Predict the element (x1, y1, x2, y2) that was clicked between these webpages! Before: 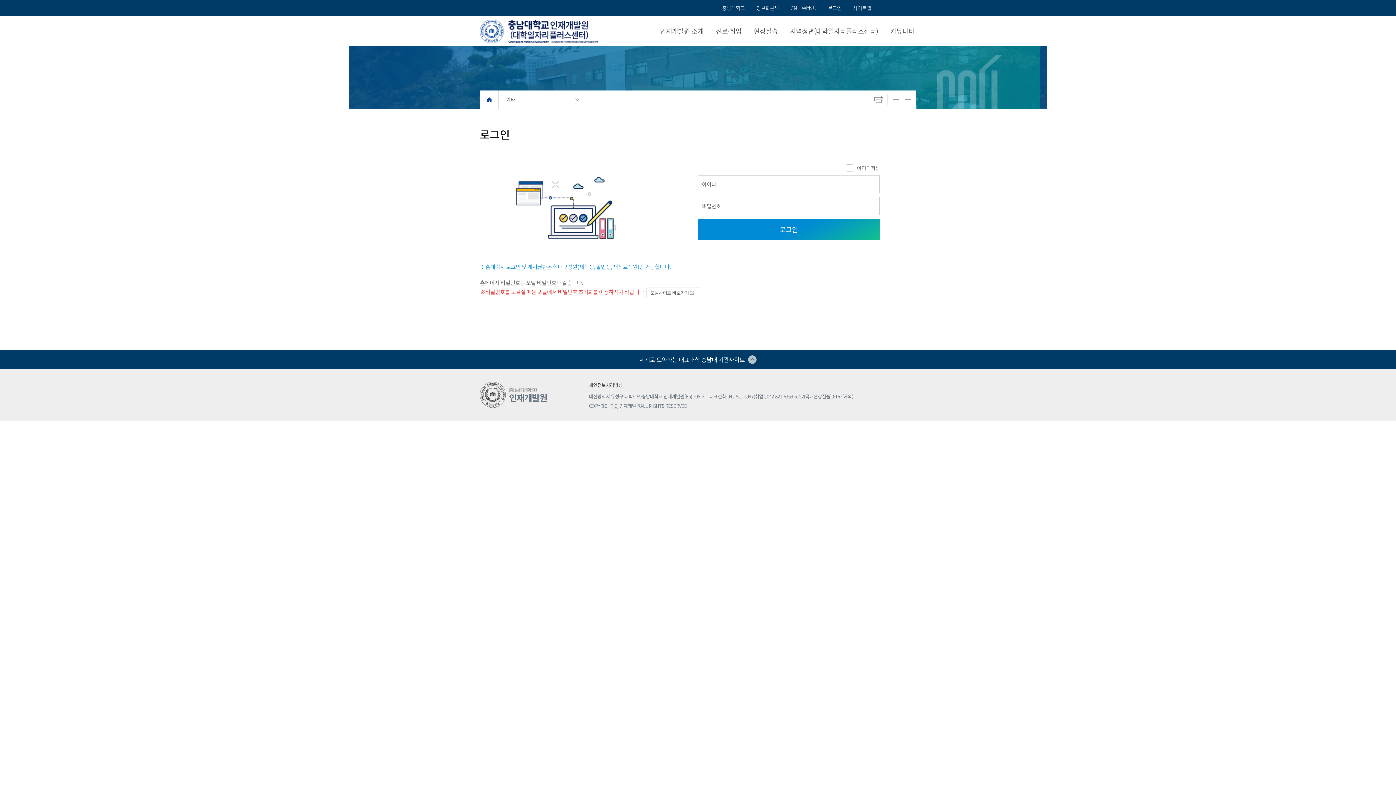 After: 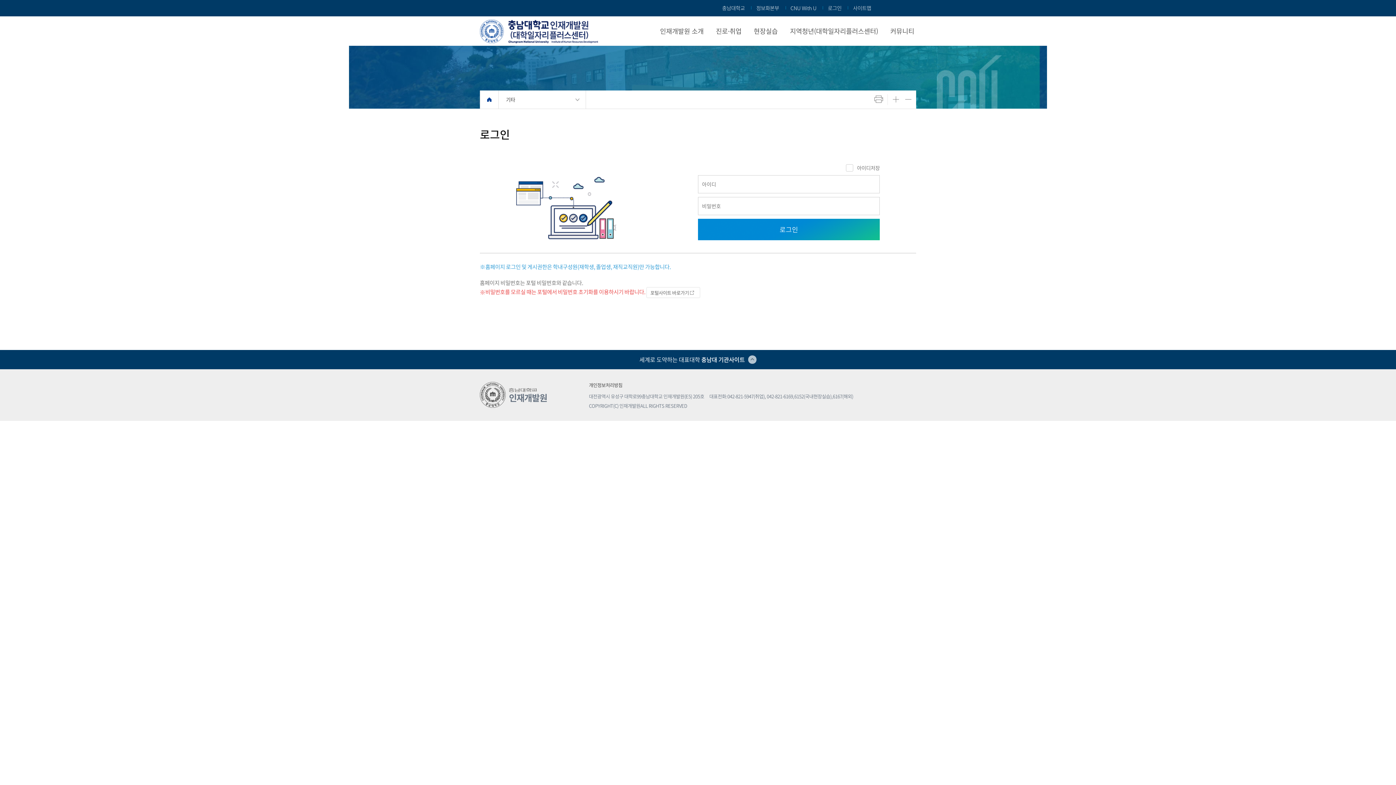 Action: bbox: (823, 0, 846, 16) label: 로그인